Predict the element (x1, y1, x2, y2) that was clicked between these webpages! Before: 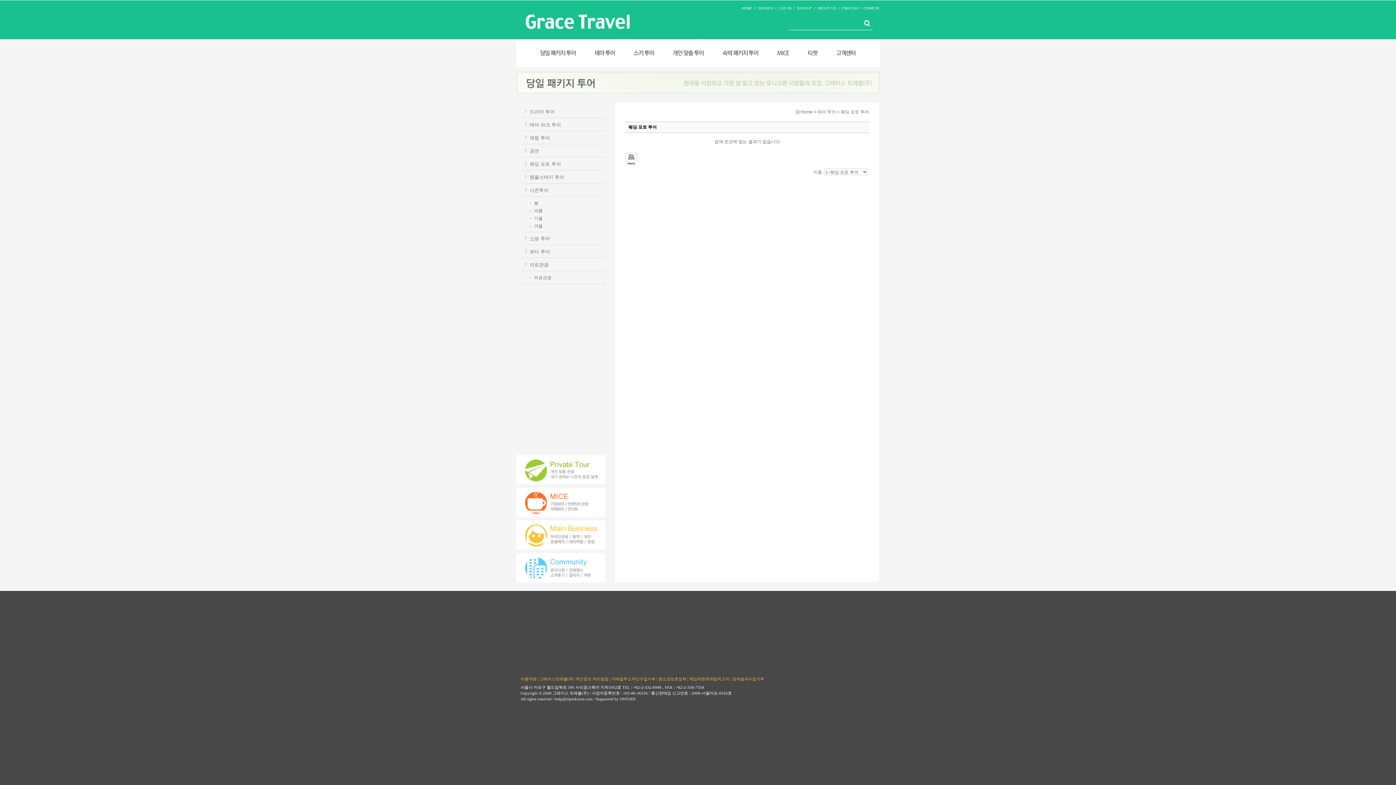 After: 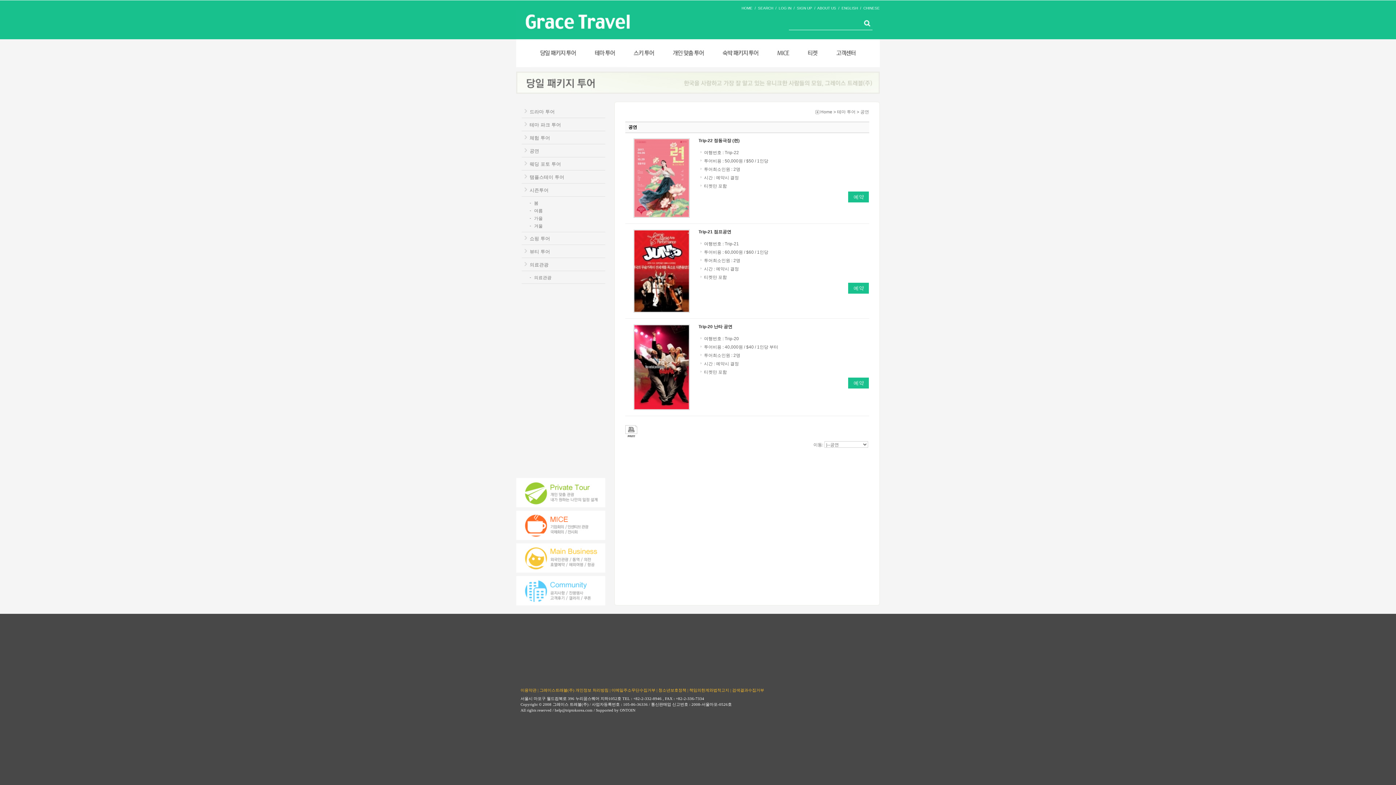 Action: label: 공연 bbox: (529, 148, 539, 153)